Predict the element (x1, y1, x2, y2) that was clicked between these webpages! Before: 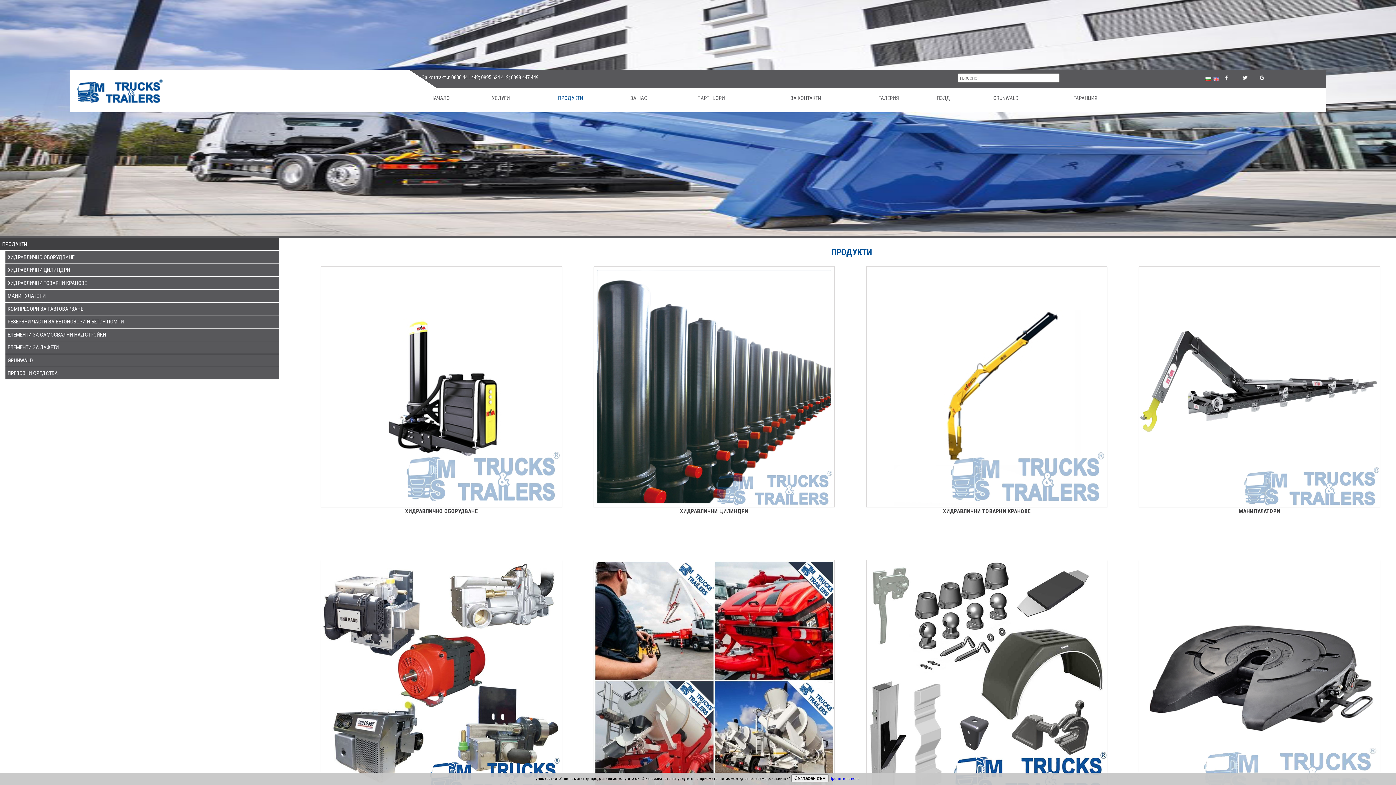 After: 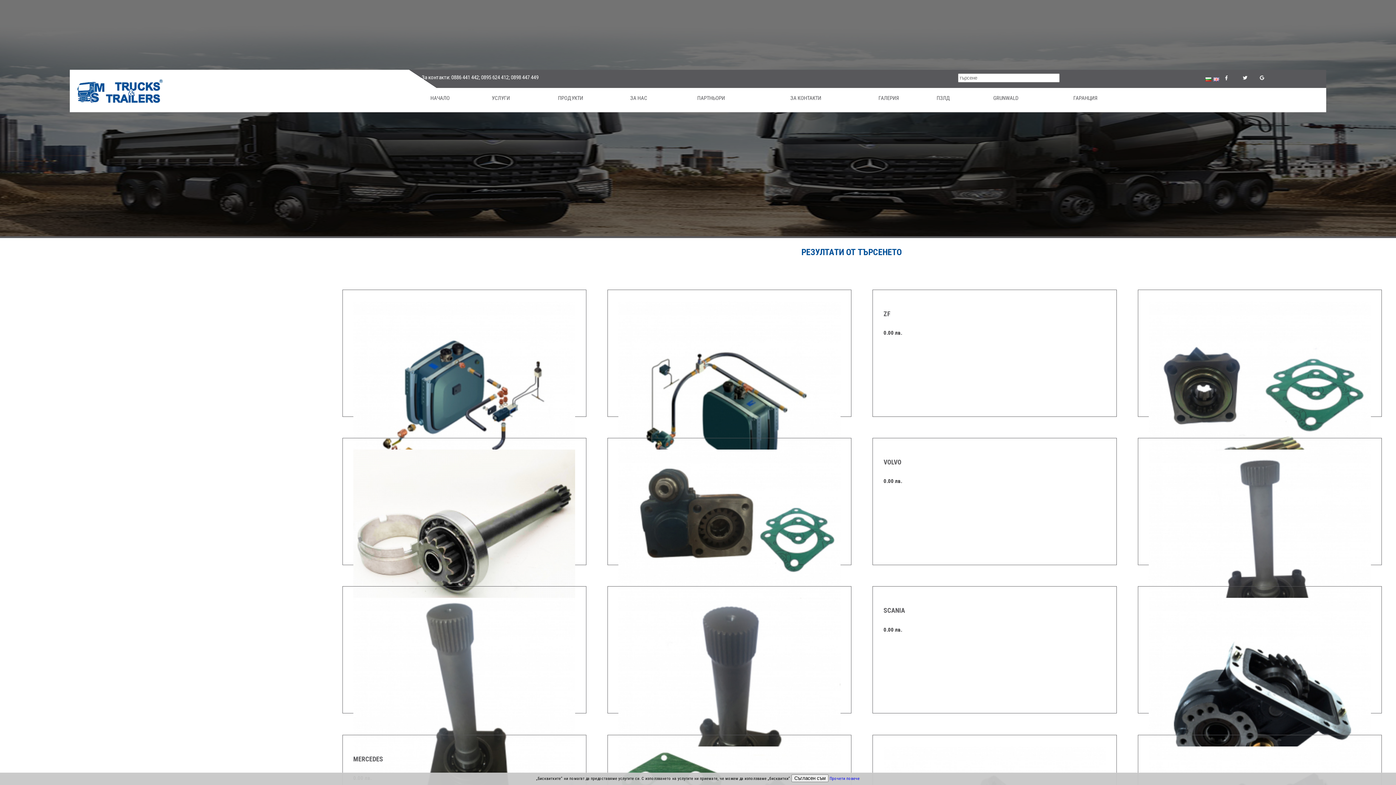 Action: bbox: (1065, 74, 1066, 81) label:  